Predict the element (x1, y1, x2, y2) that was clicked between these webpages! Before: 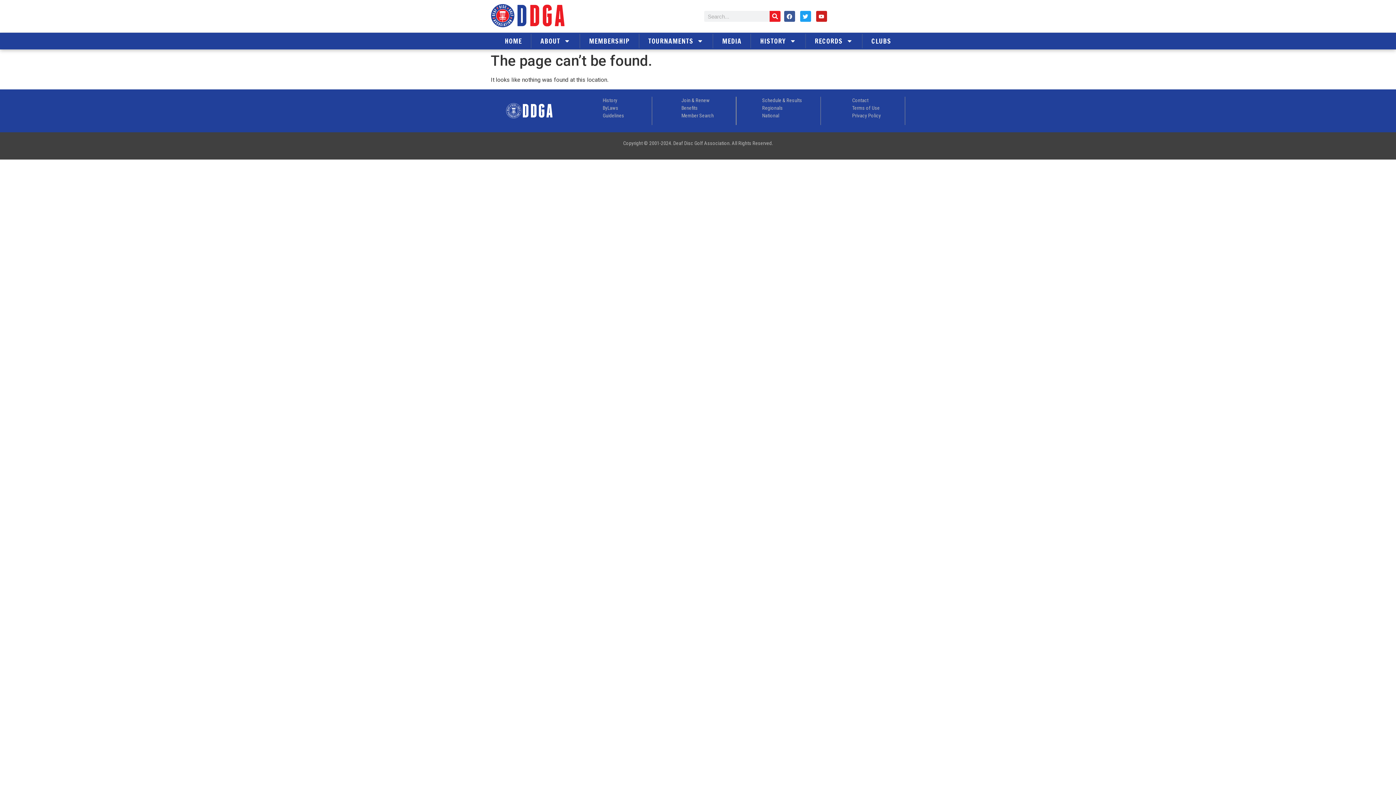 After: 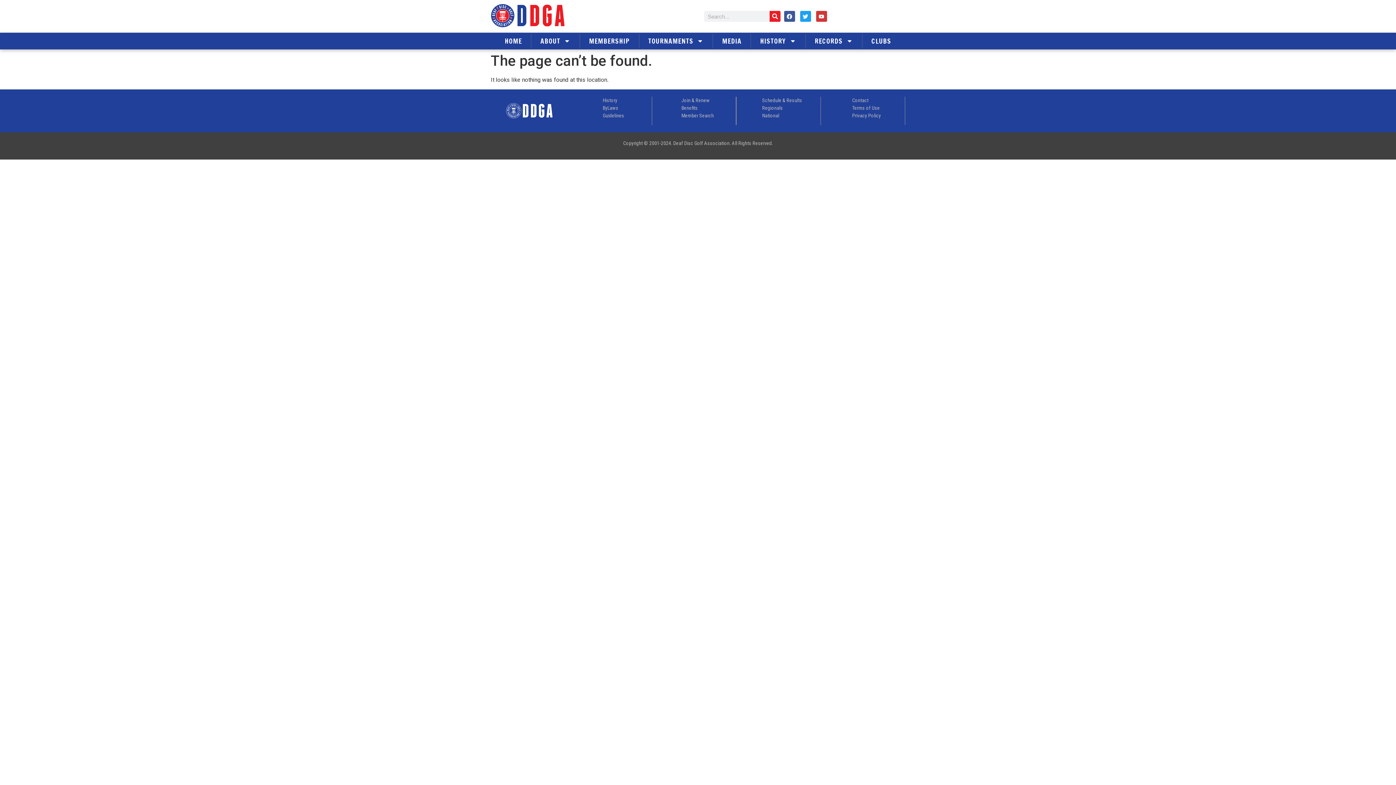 Action: label: Youtube bbox: (816, 10, 827, 21)